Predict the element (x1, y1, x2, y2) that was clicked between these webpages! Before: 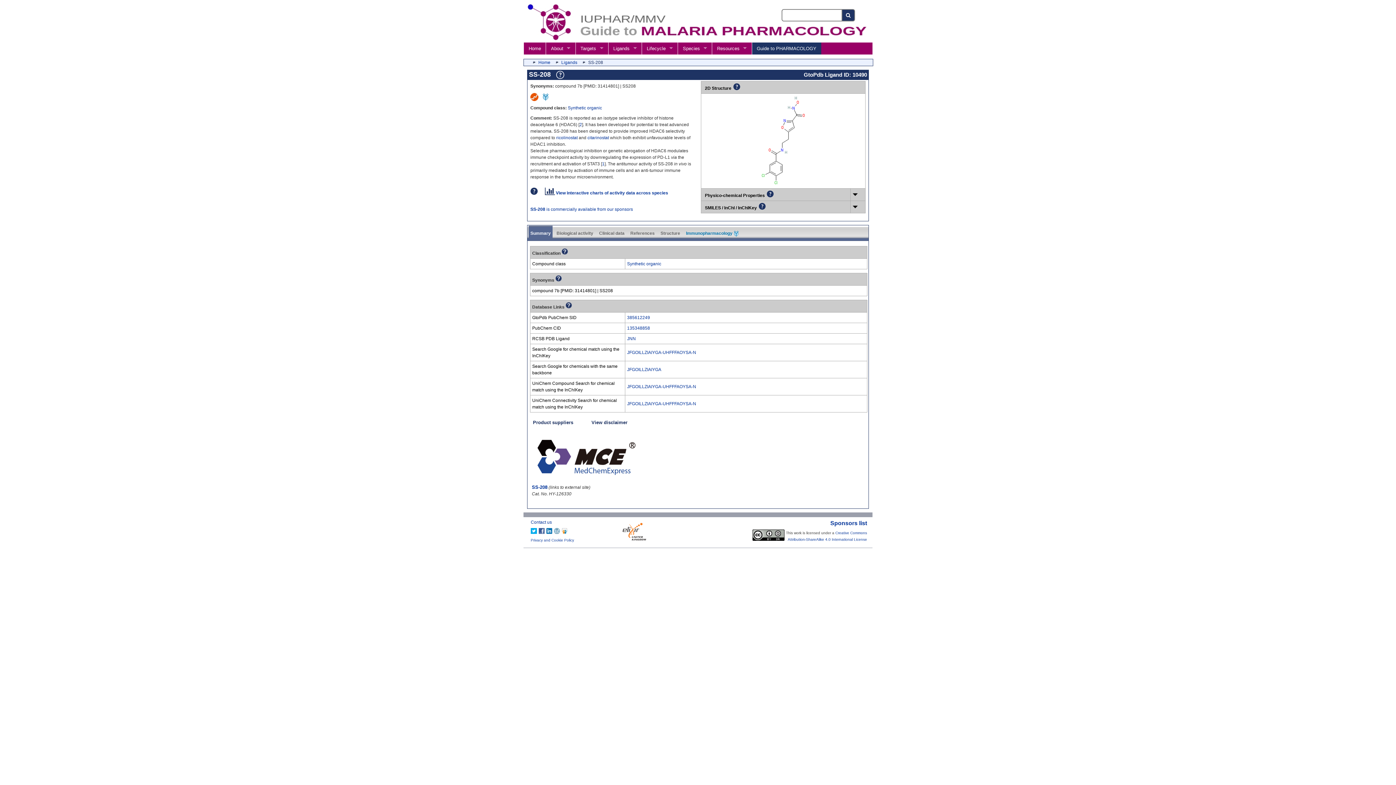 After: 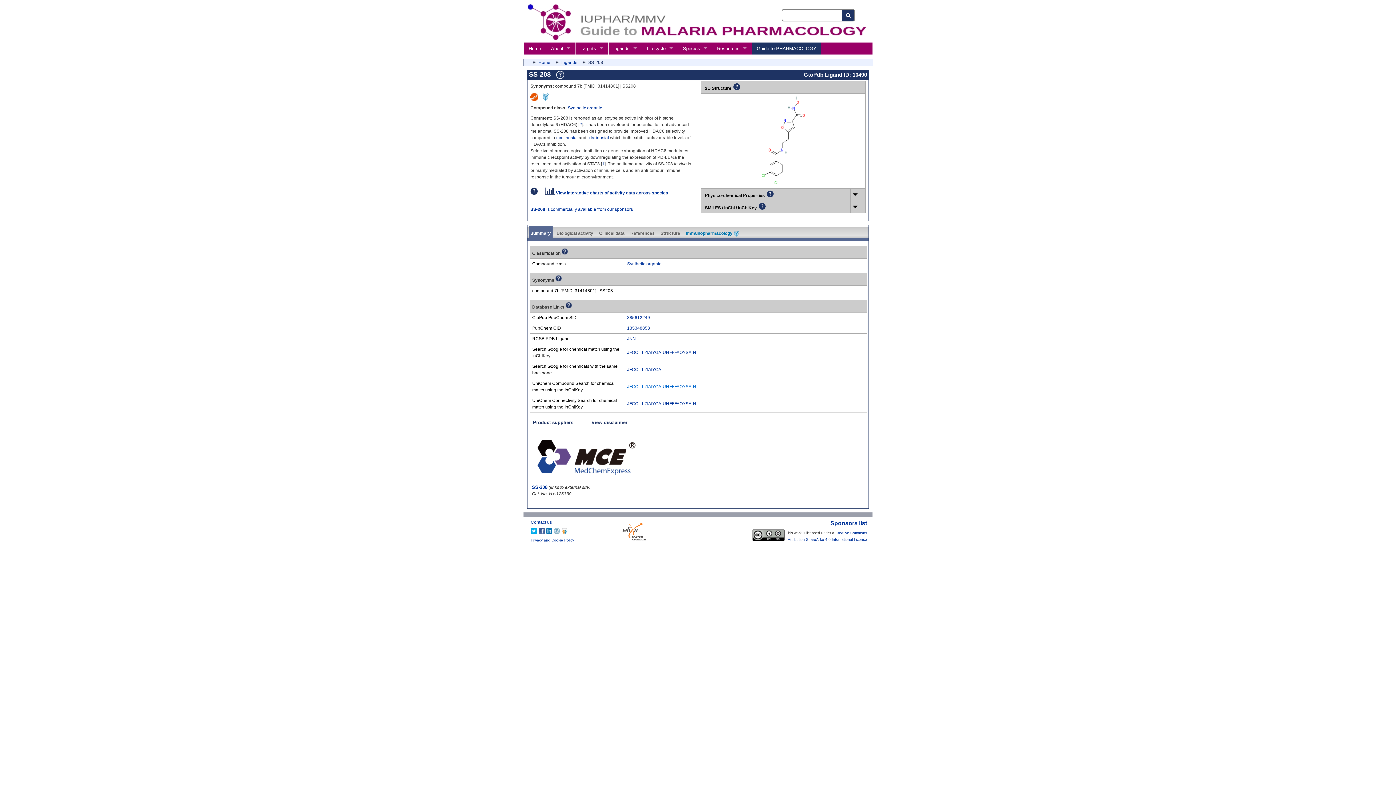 Action: label: JFGOILLZIAIYGA-UHFFFAOYSA-N bbox: (627, 384, 696, 389)